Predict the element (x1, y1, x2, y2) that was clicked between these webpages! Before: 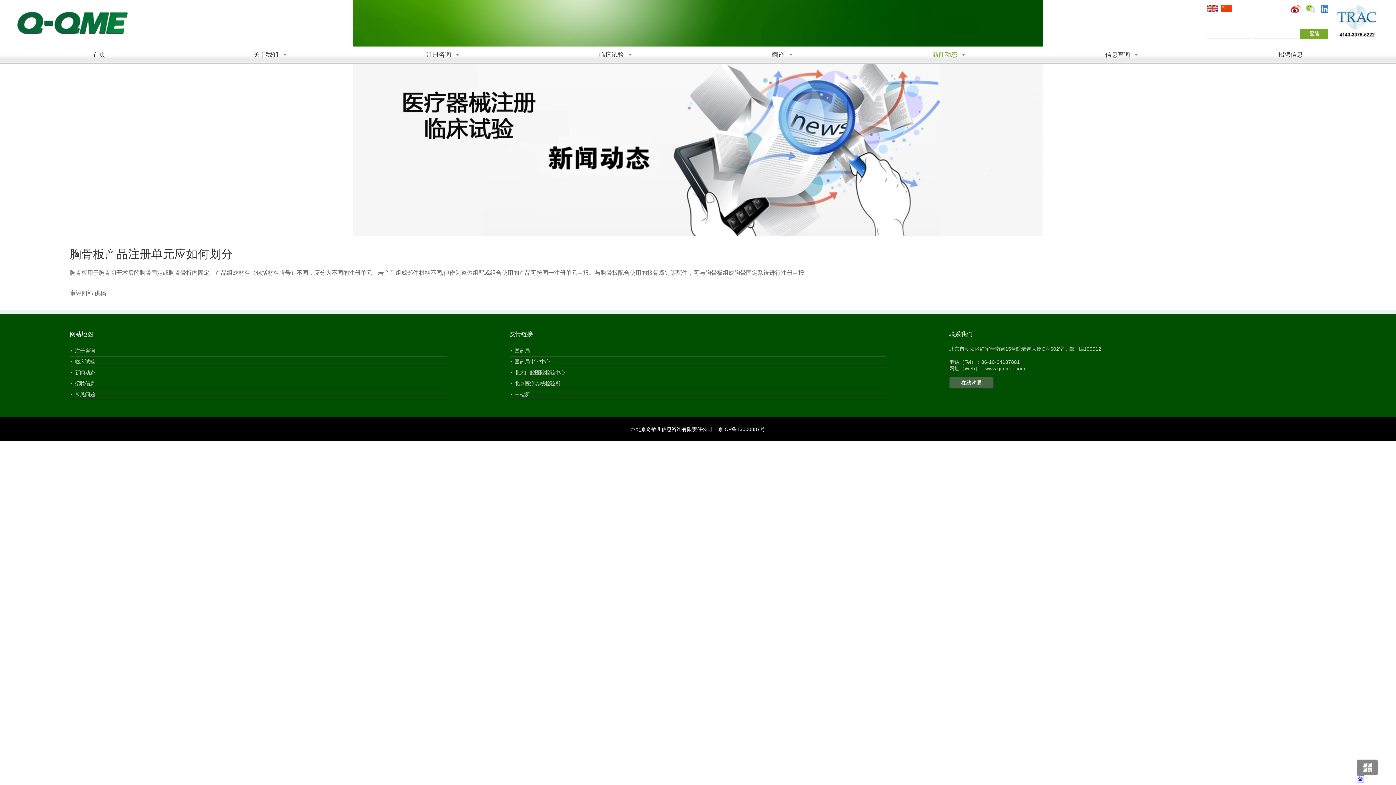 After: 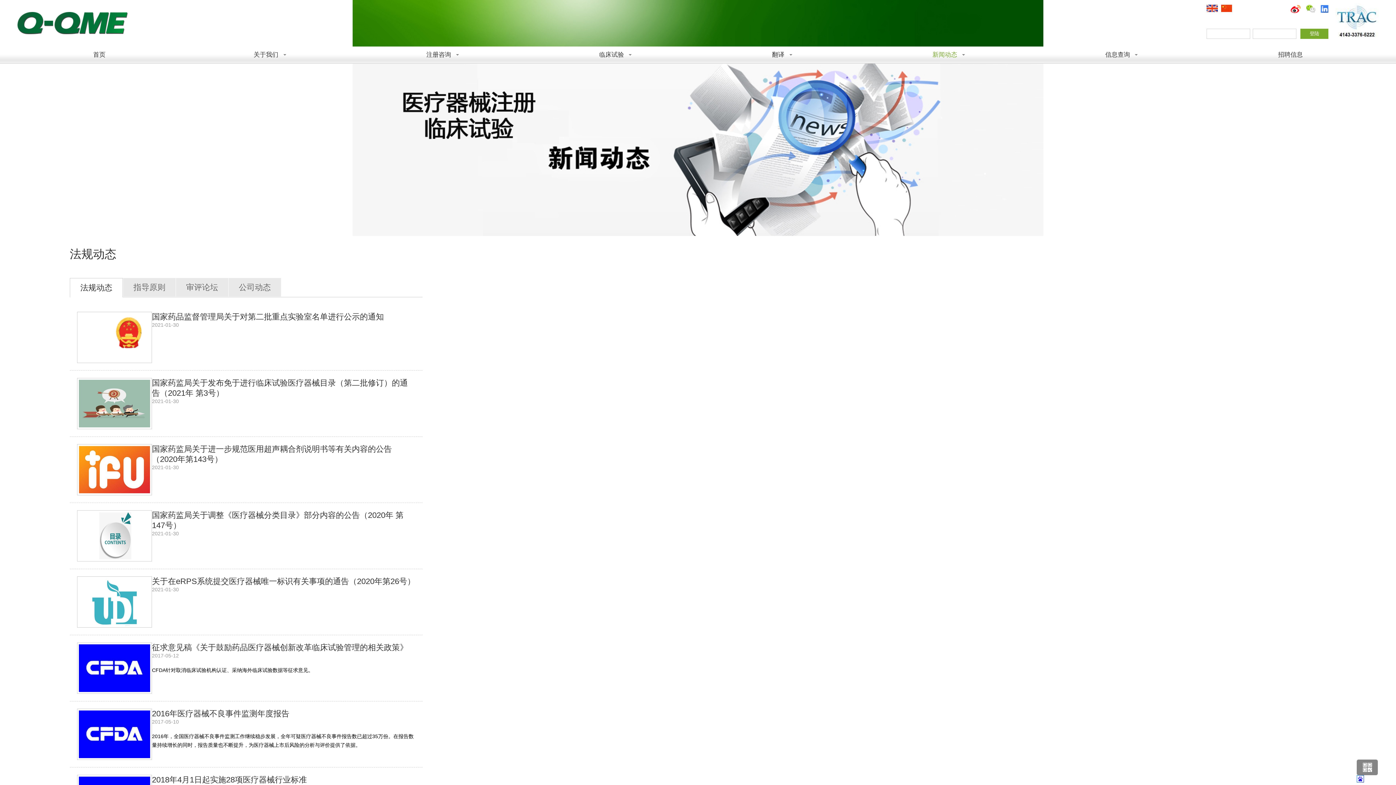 Action: label: 新闻动态 bbox: (925, 46, 965, 63)